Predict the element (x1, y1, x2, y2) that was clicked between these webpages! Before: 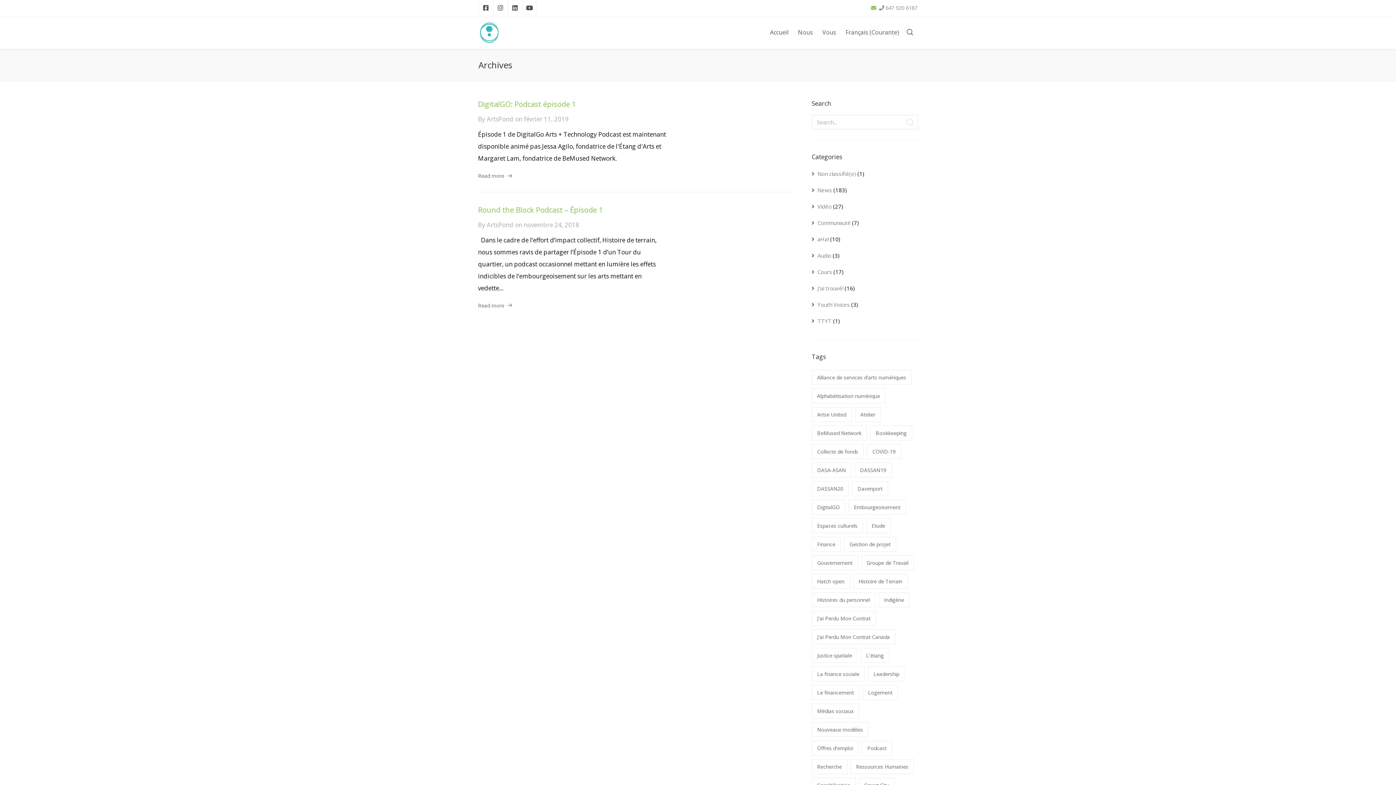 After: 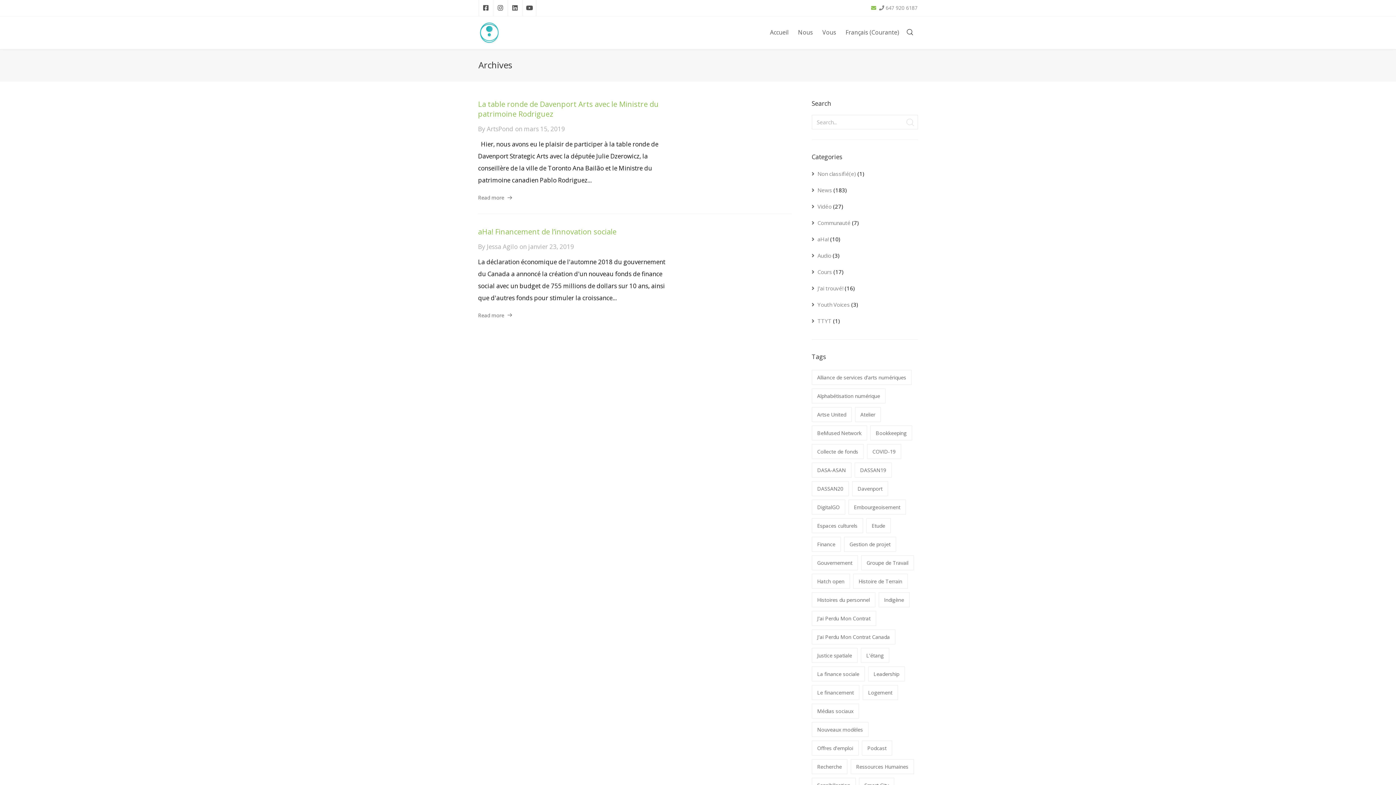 Action: label: Gouvernement bbox: (811, 555, 858, 570)